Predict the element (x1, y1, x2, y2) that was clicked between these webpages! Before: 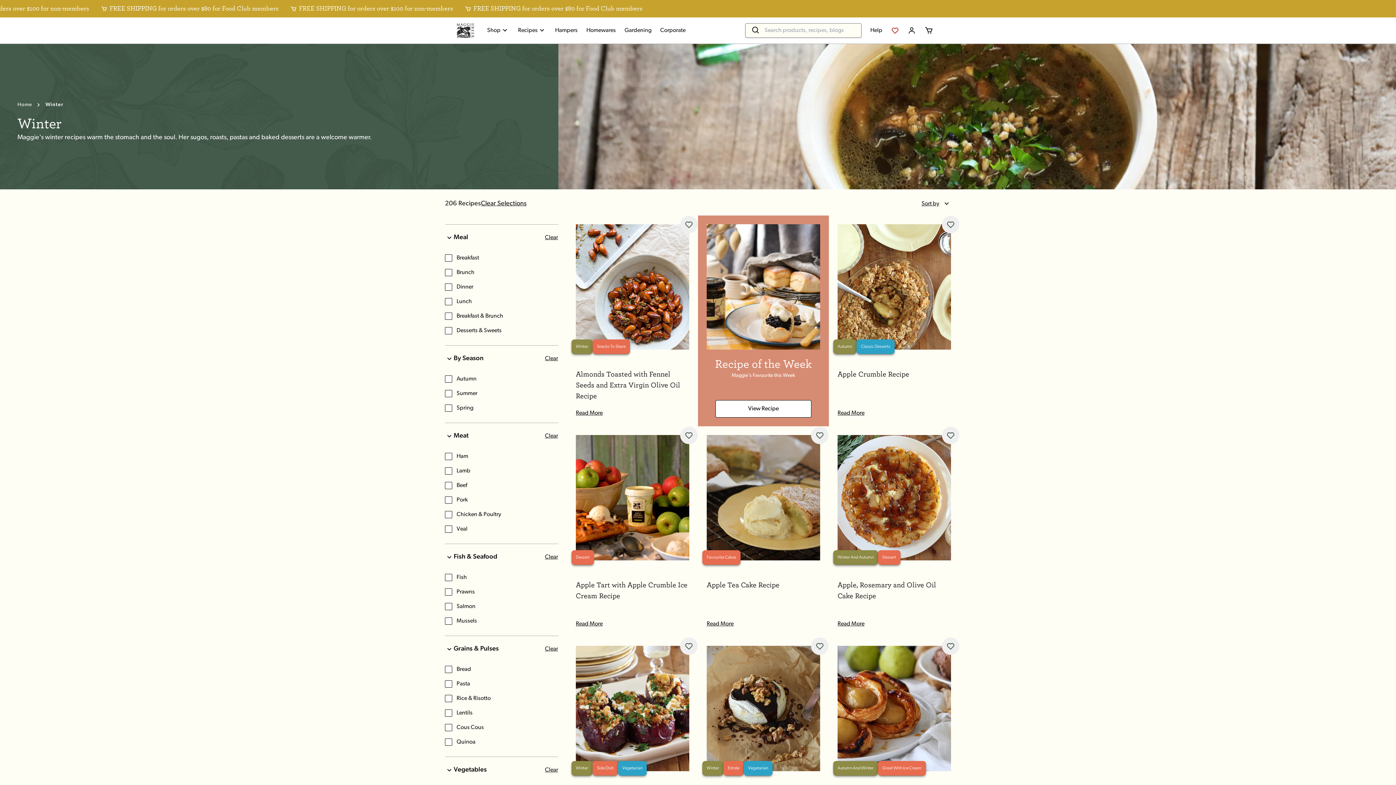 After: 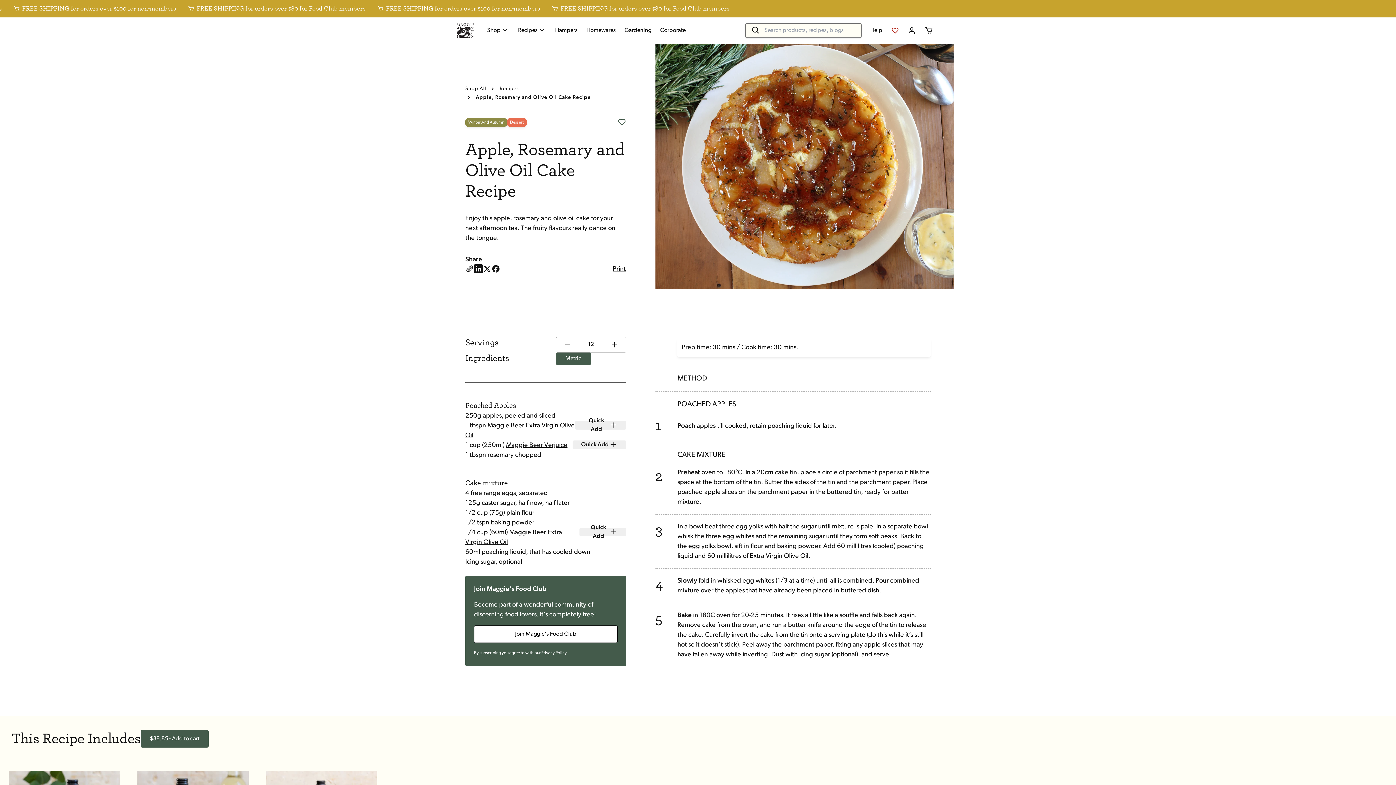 Action: bbox: (837, 621, 864, 627) label: Read More